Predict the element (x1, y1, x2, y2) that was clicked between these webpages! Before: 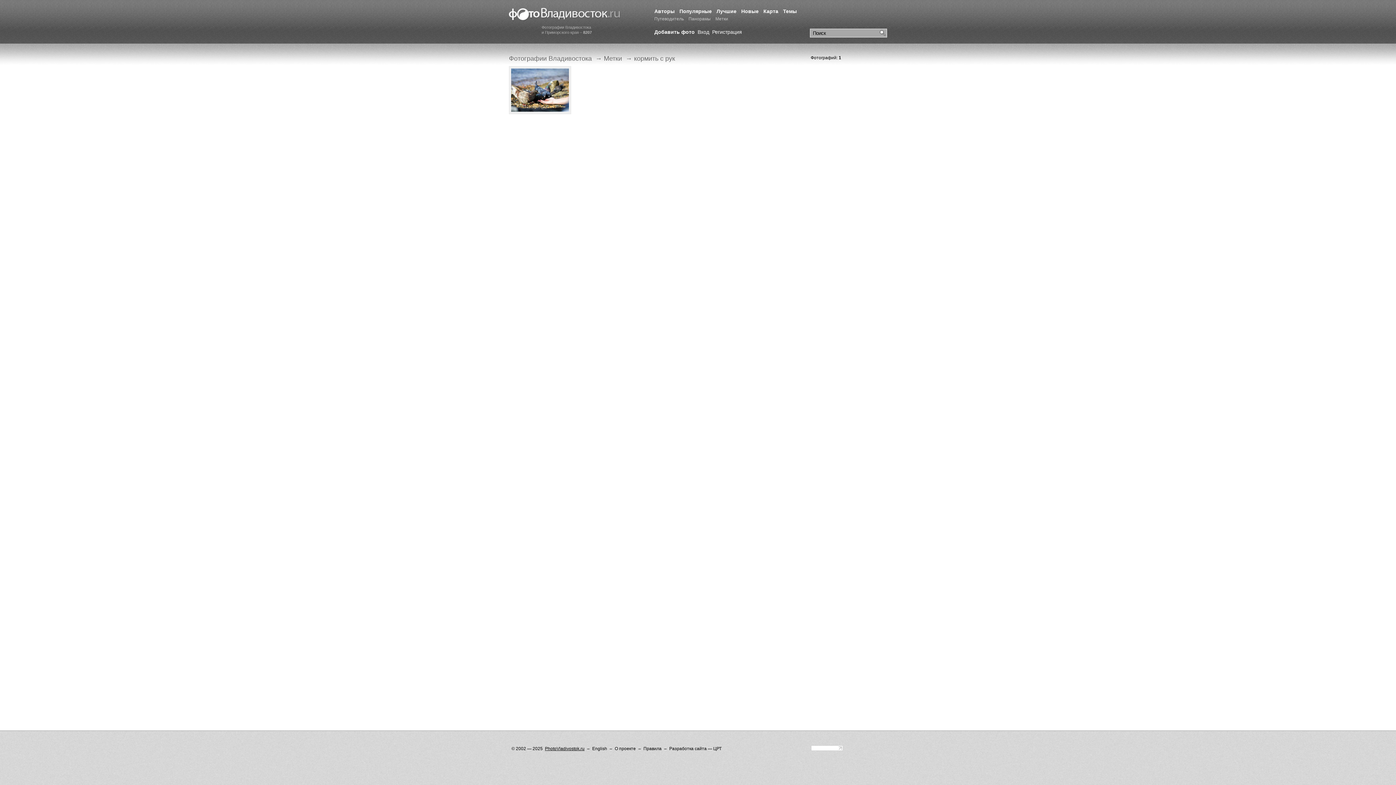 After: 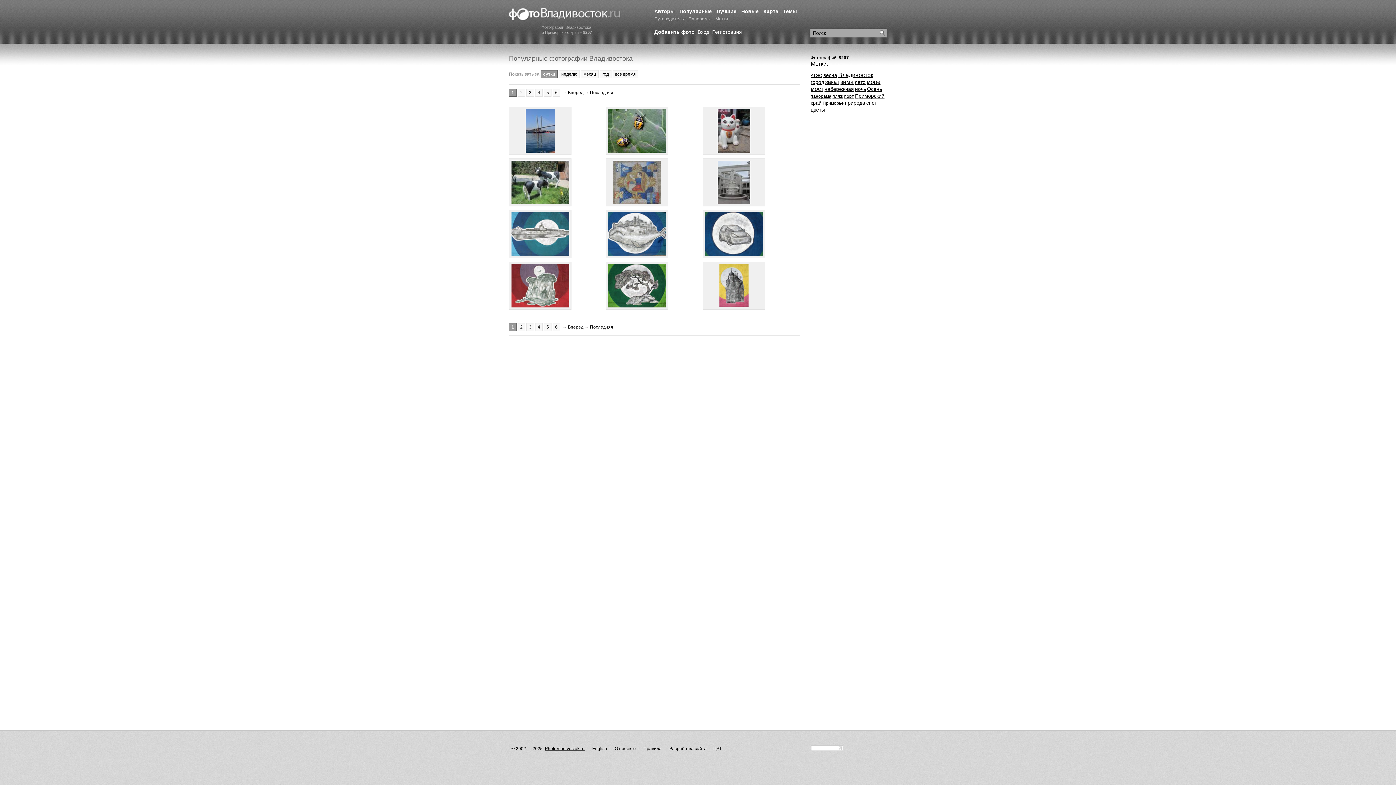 Action: bbox: (679, 8, 712, 14) label: Популярные